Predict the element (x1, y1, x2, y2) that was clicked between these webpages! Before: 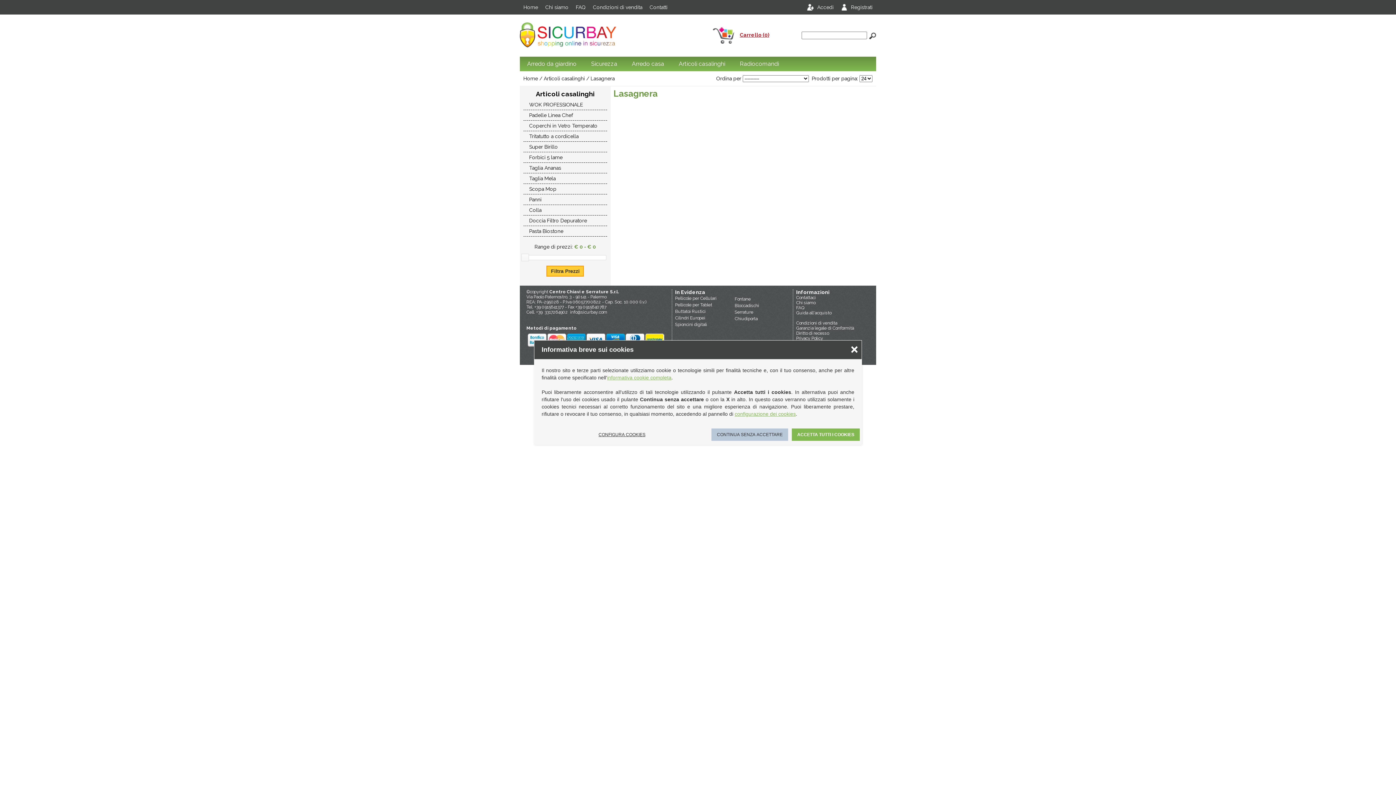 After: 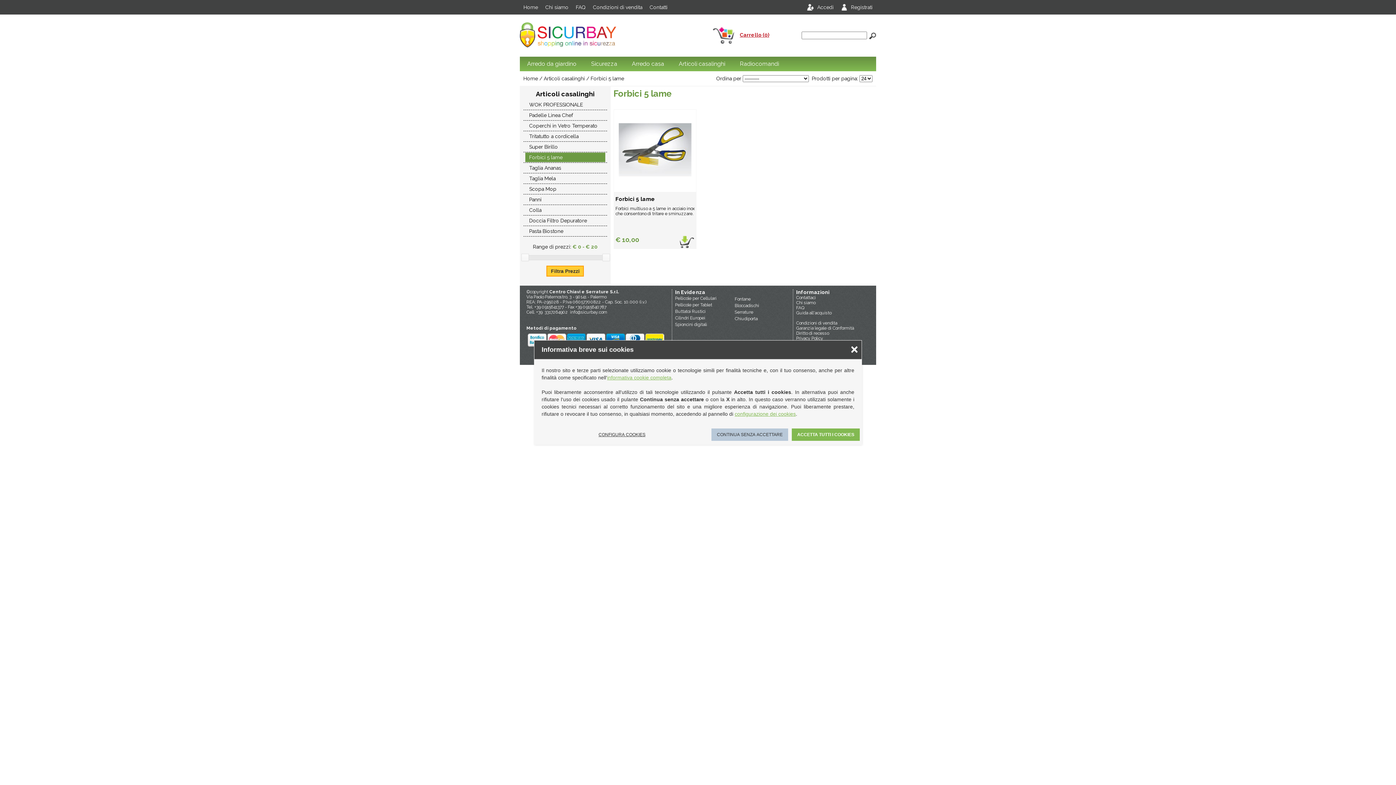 Action: label: Forbici 5 lame bbox: (525, 152, 605, 162)